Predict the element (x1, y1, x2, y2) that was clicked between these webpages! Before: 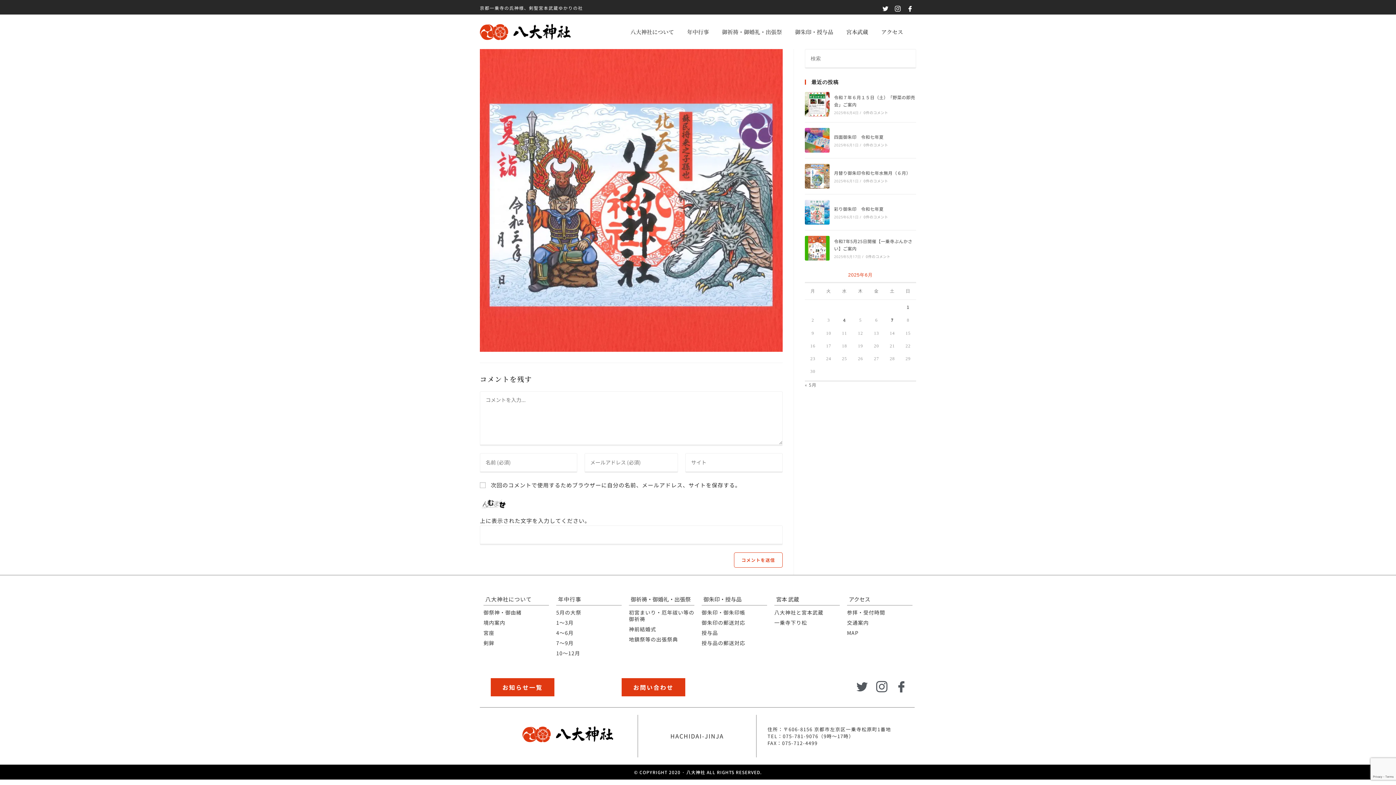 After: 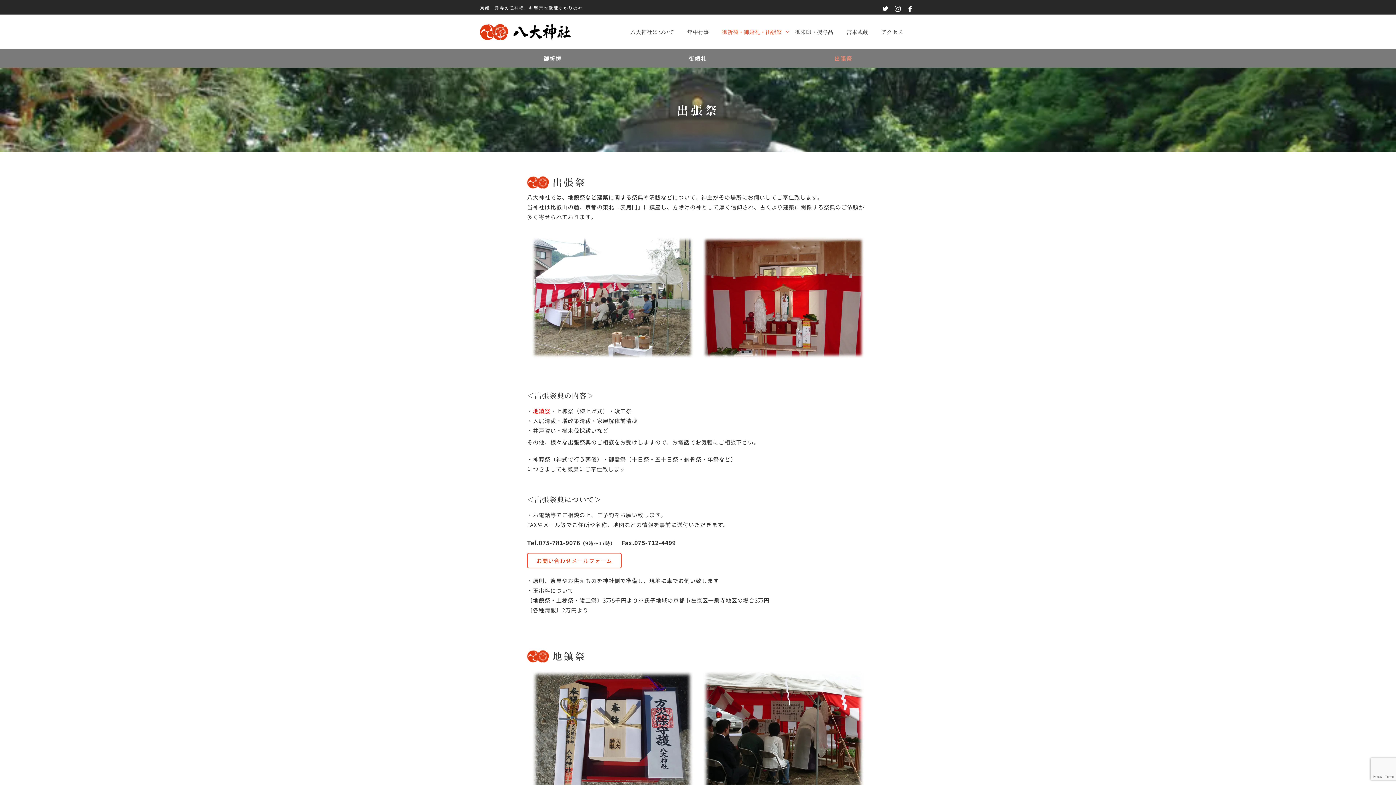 Action: bbox: (629, 636, 694, 642) label: 地鎮祭等の出張祭典